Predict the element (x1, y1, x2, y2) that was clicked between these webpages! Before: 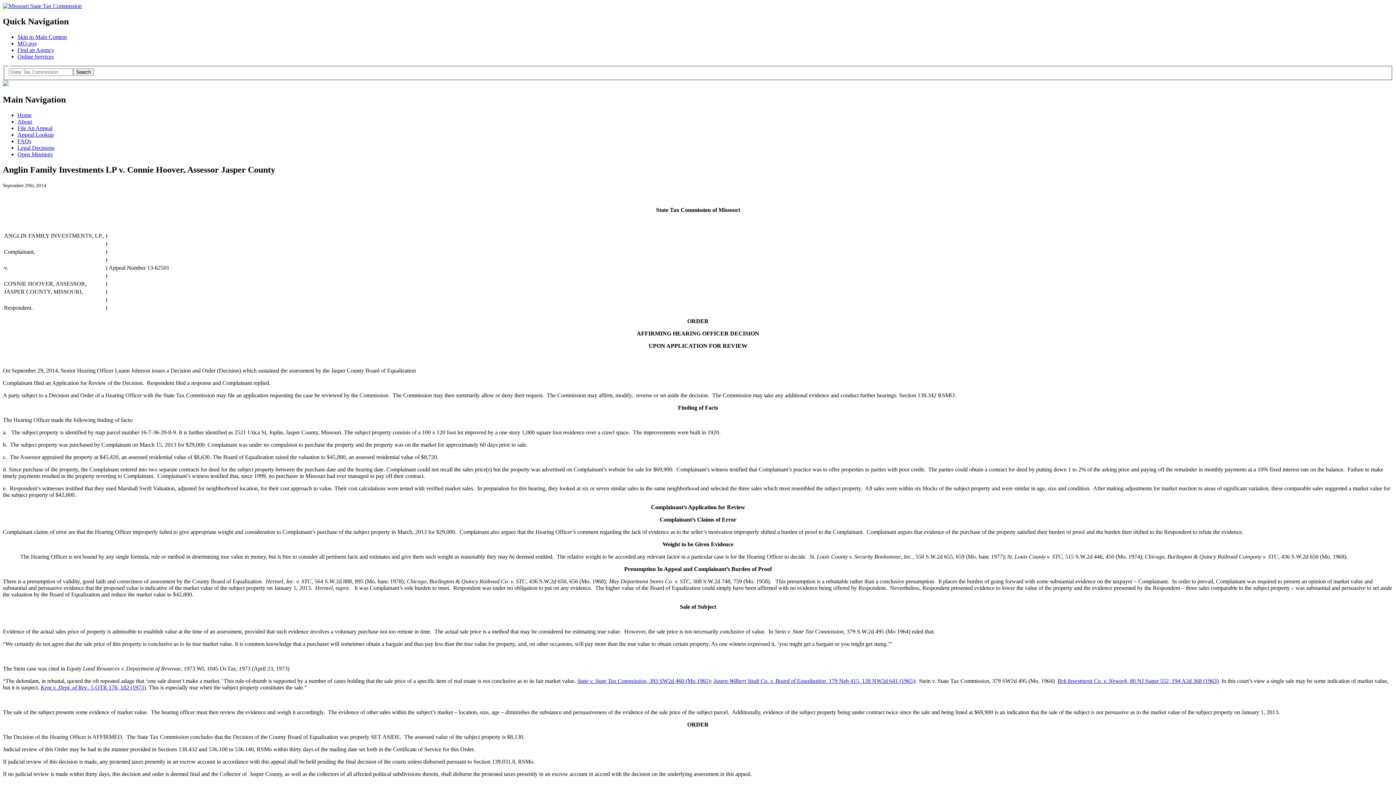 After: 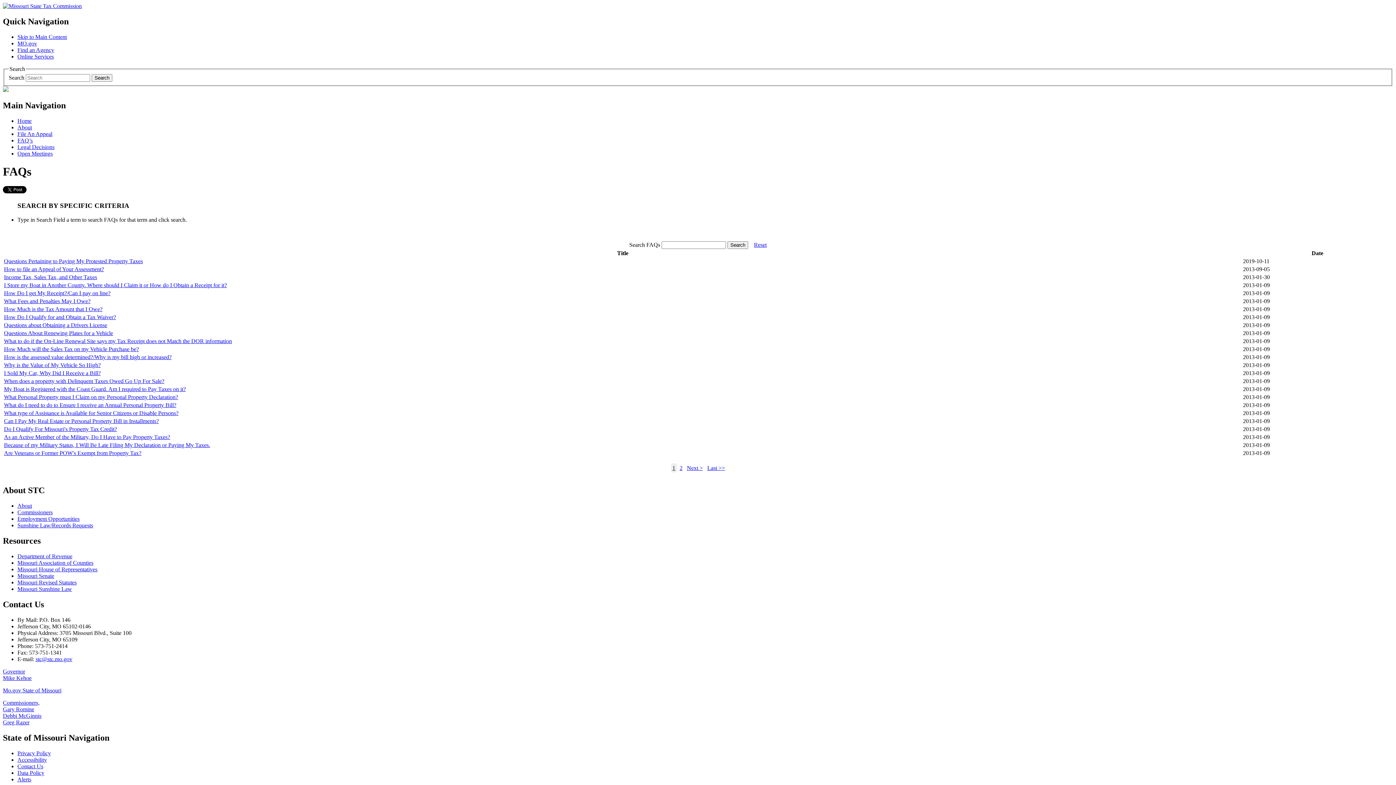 Action: bbox: (17, 138, 31, 144) label: FAQs